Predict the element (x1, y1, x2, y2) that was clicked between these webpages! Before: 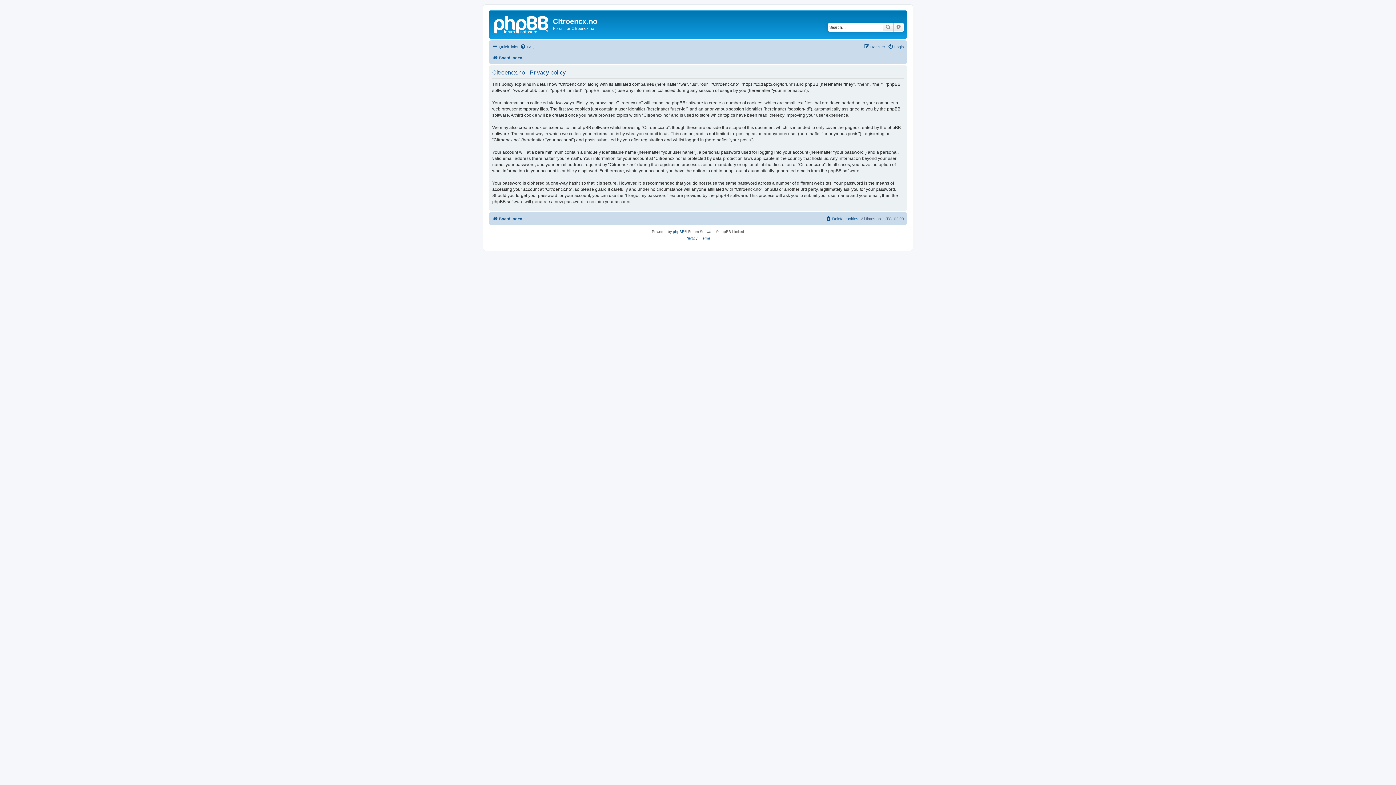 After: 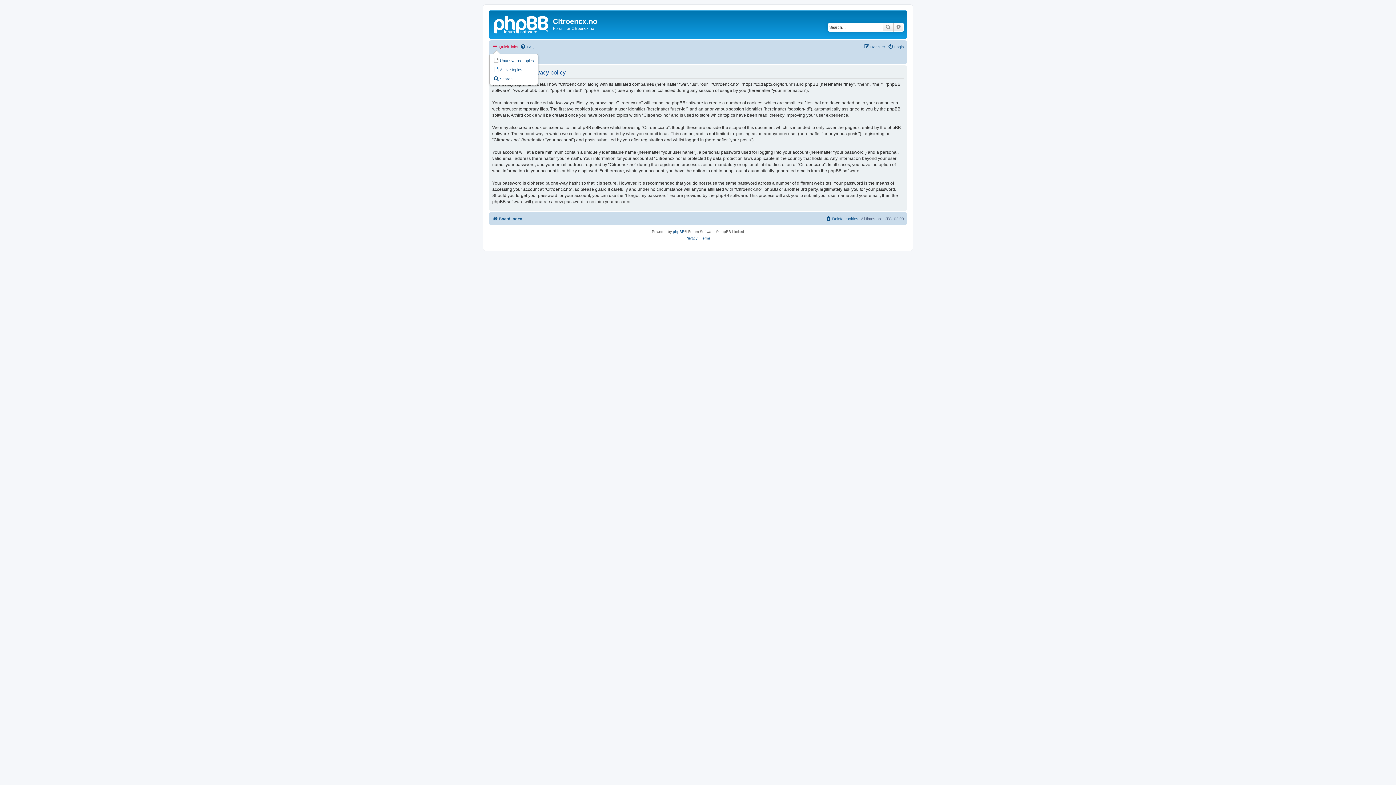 Action: label: Quick links bbox: (492, 42, 518, 51)